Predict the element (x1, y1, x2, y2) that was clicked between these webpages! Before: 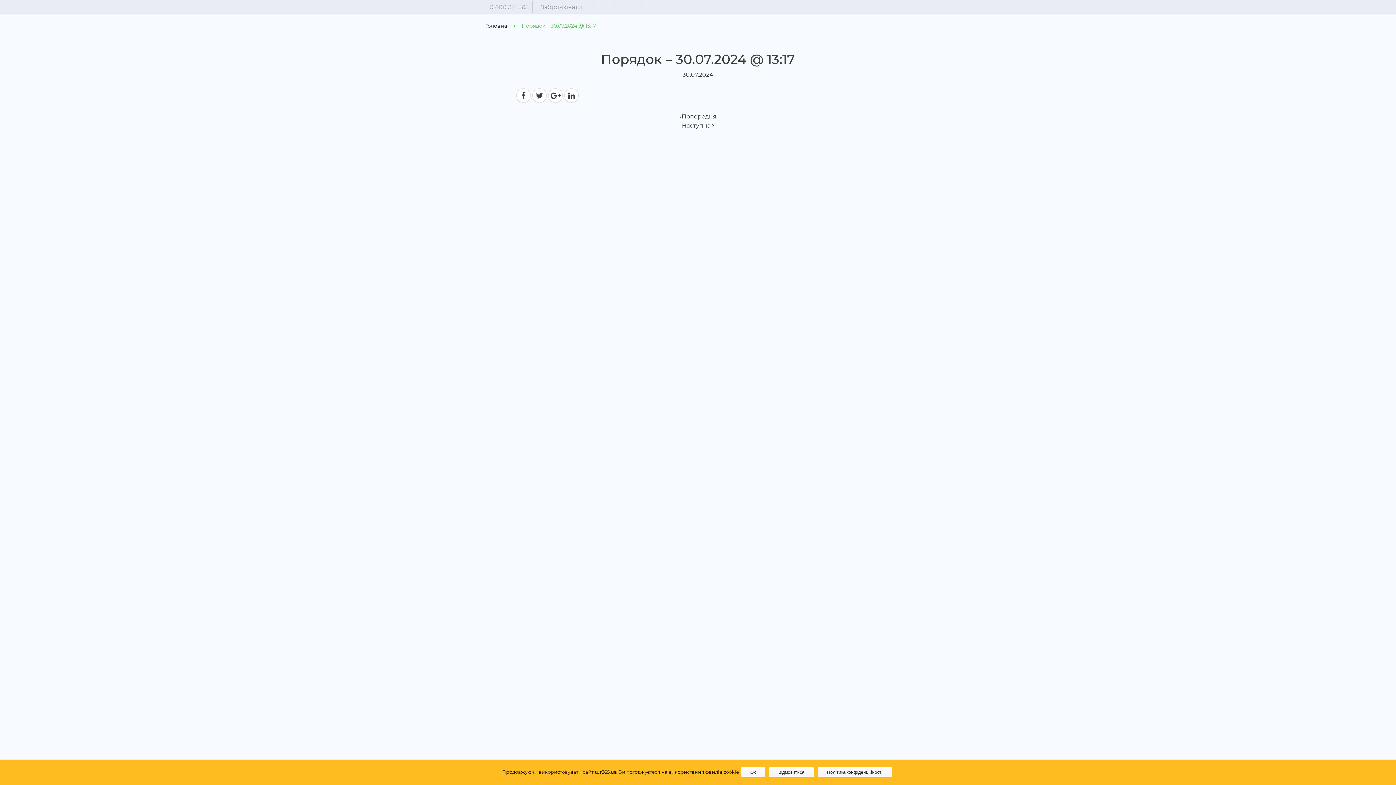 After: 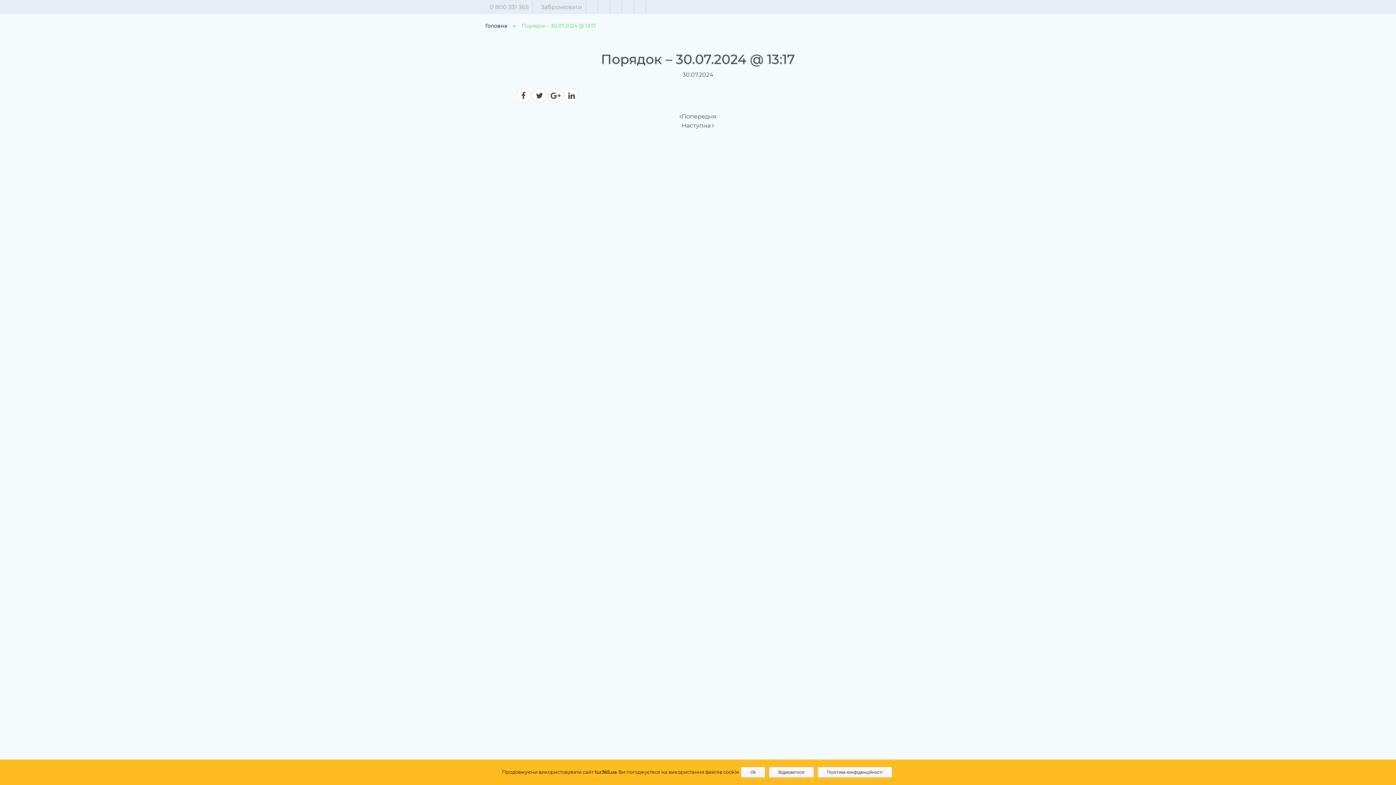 Action: bbox: (649, 1, 654, 13)